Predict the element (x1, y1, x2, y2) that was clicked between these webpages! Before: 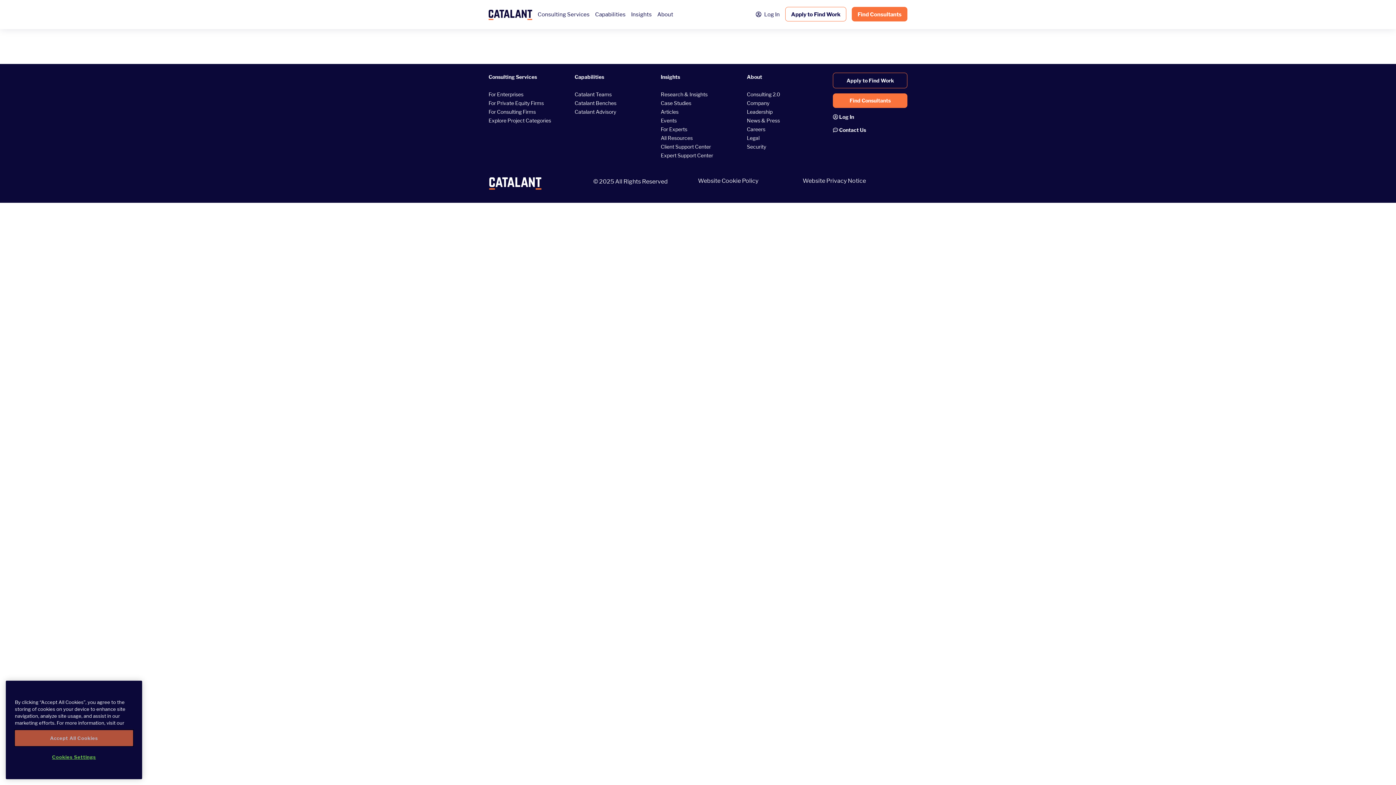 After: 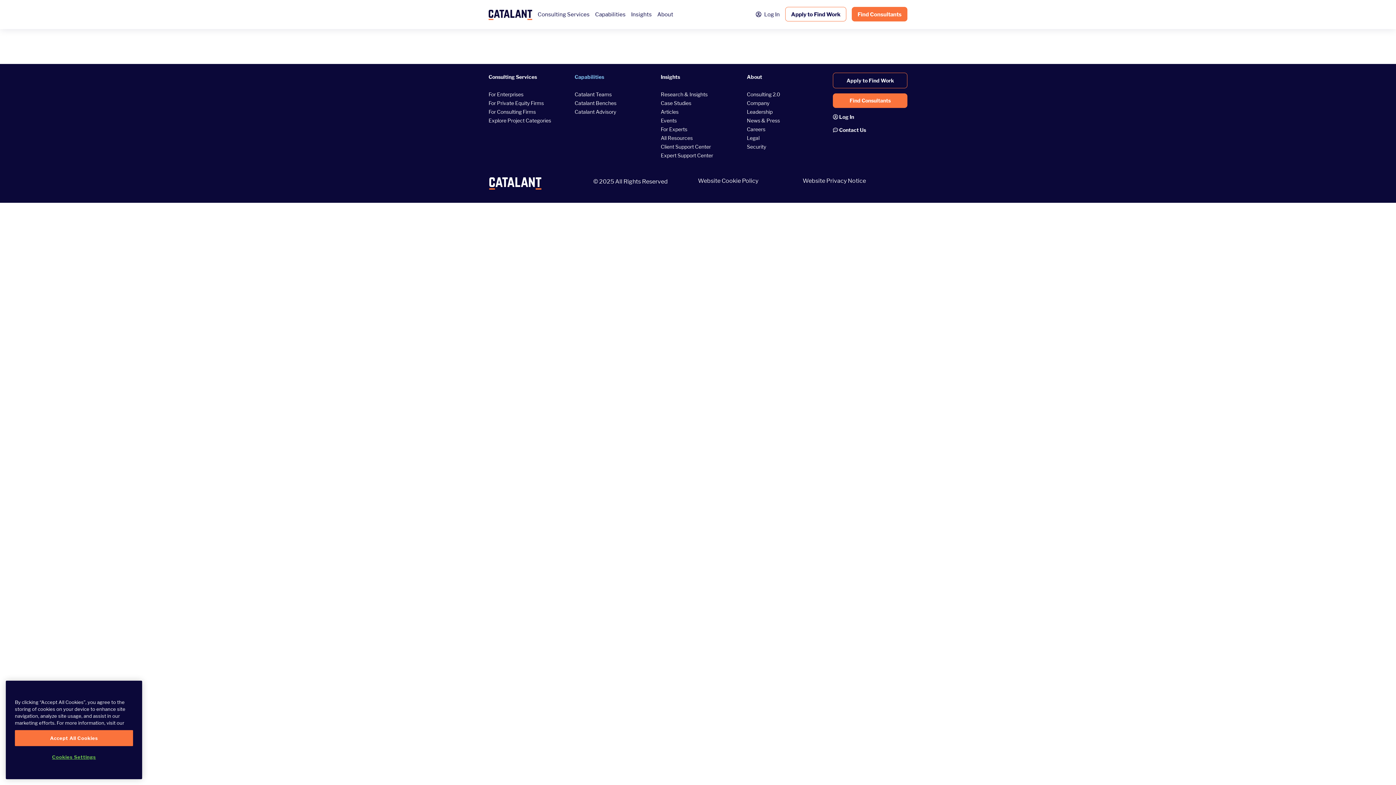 Action: label: Capabilities bbox: (574, 73, 604, 80)